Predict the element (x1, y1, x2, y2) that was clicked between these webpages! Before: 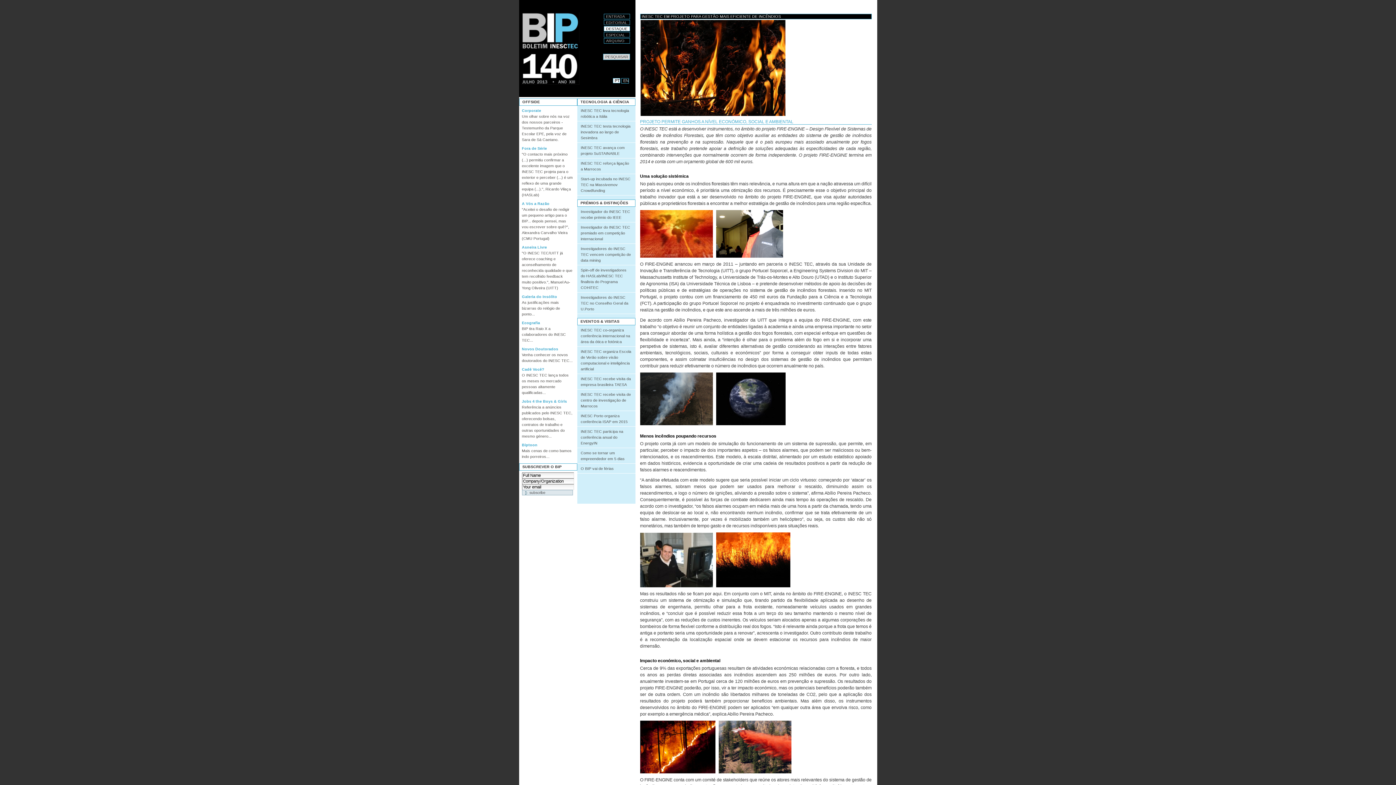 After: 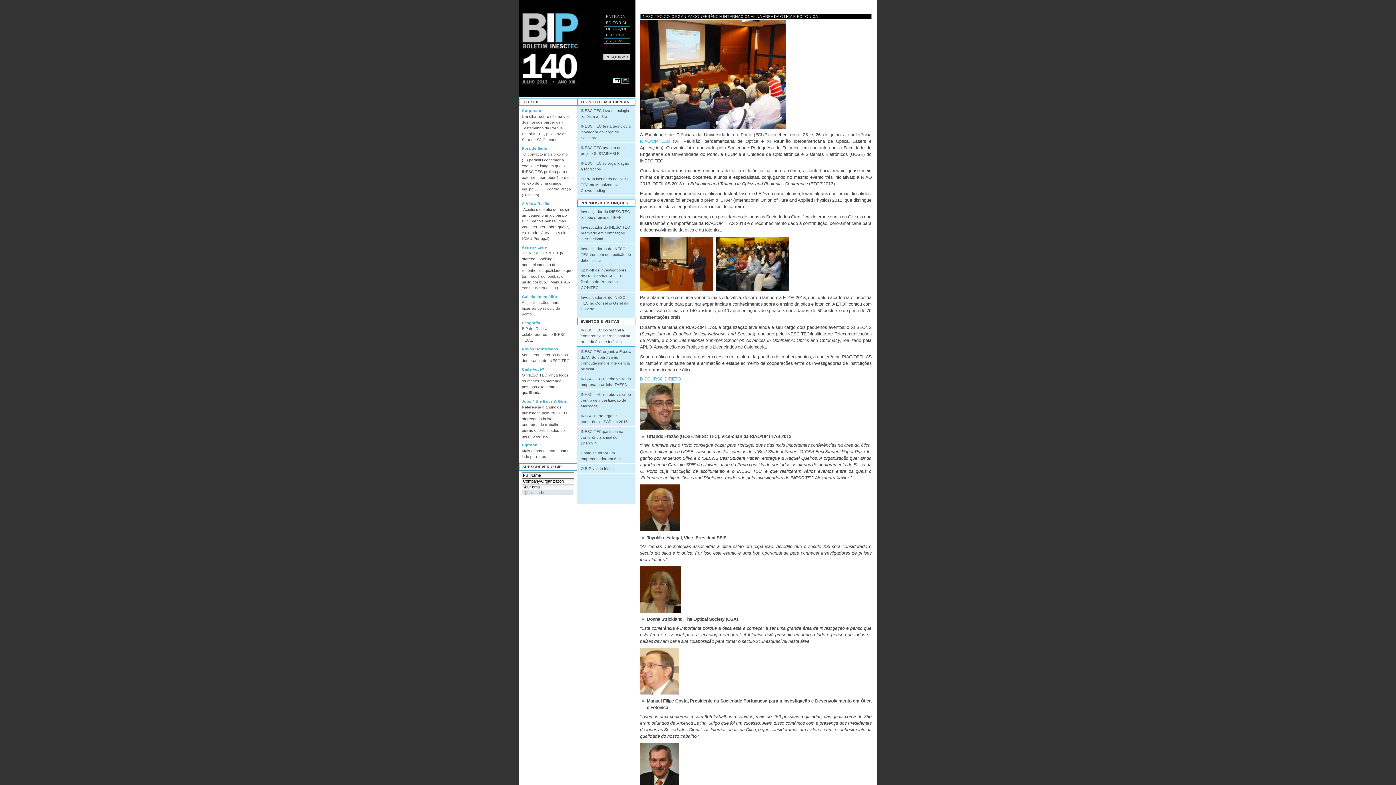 Action: label: INESC TEC co-organiza conferência internacional na área da ótica e fotónica bbox: (577, 325, 635, 346)